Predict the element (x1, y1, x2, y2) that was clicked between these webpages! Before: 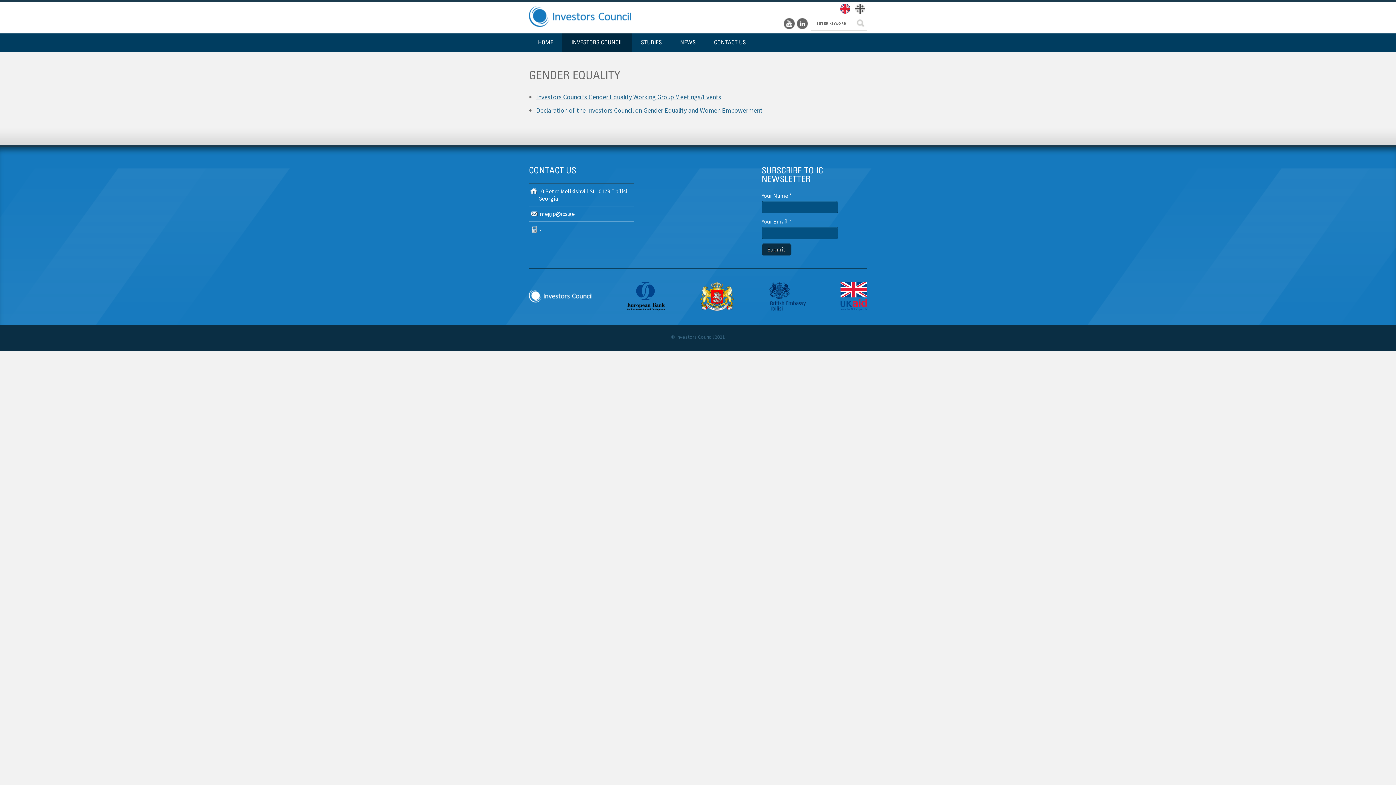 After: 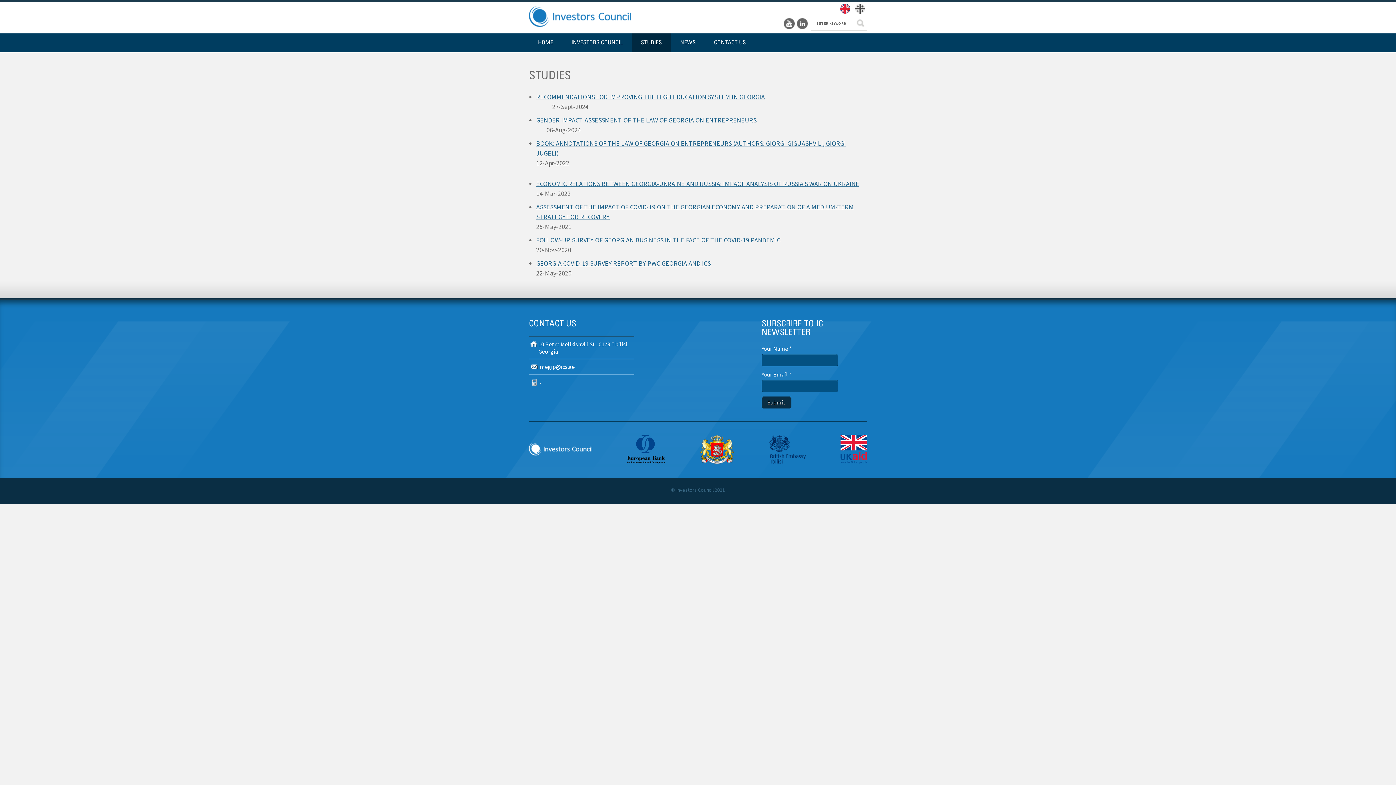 Action: label: STUDIES bbox: (632, 33, 671, 52)